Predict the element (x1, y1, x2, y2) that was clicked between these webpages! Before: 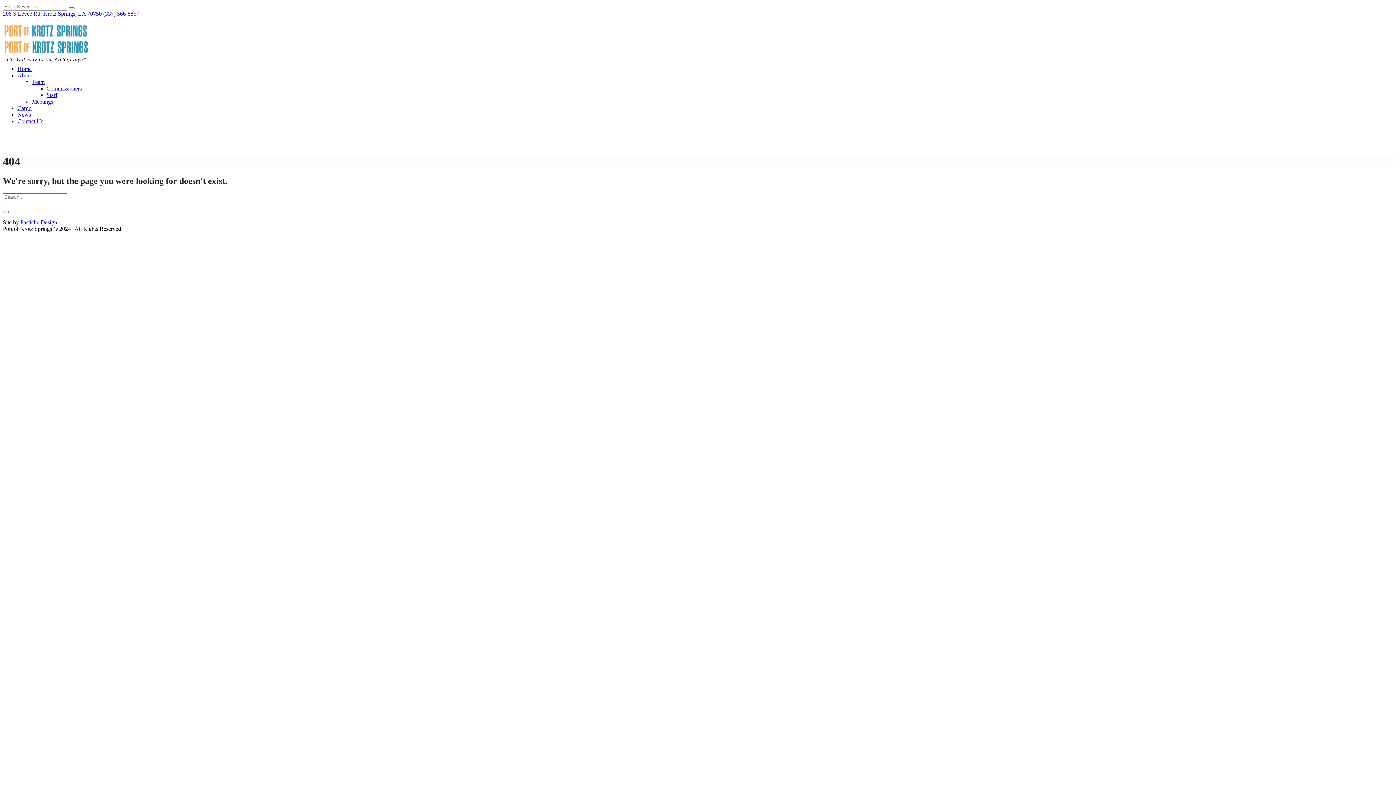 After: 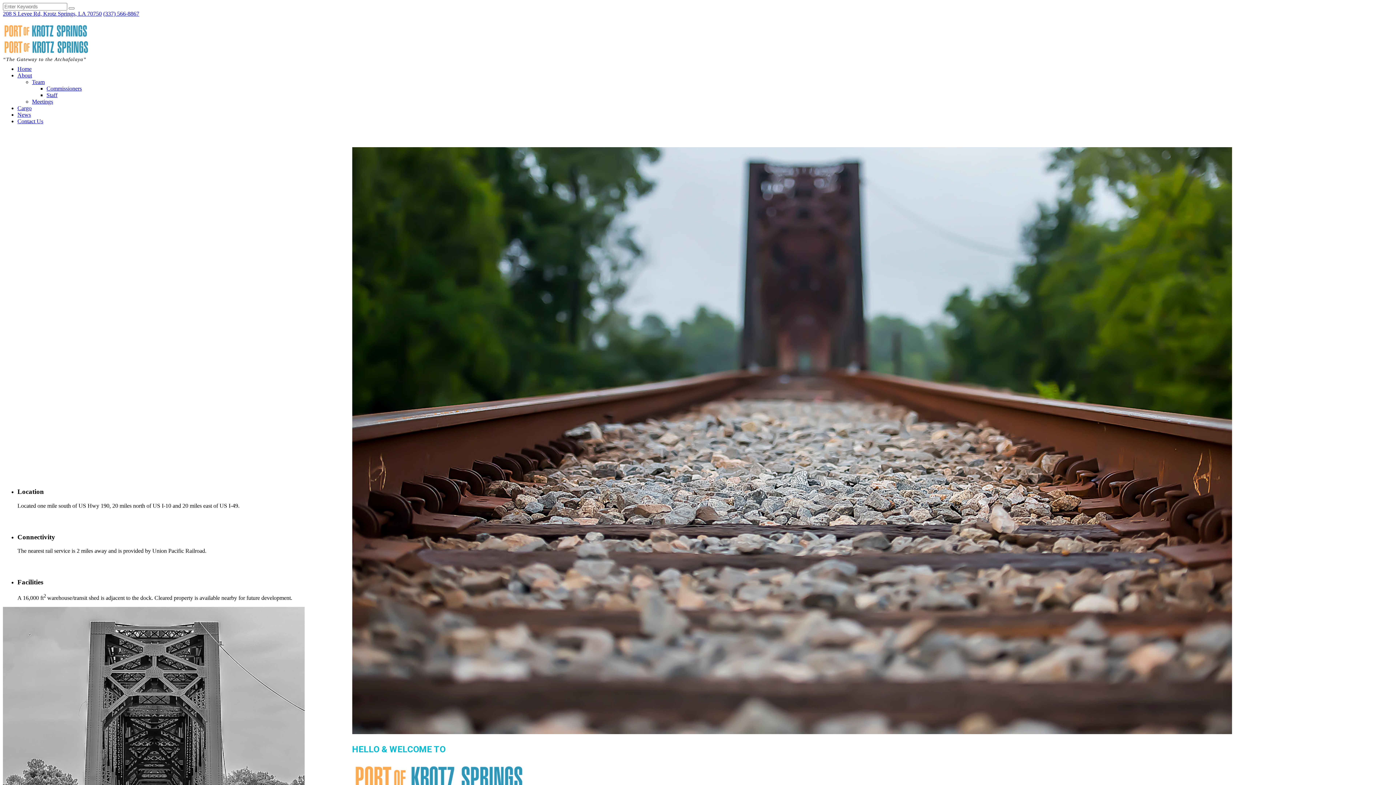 Action: label: Home bbox: (17, 65, 31, 72)